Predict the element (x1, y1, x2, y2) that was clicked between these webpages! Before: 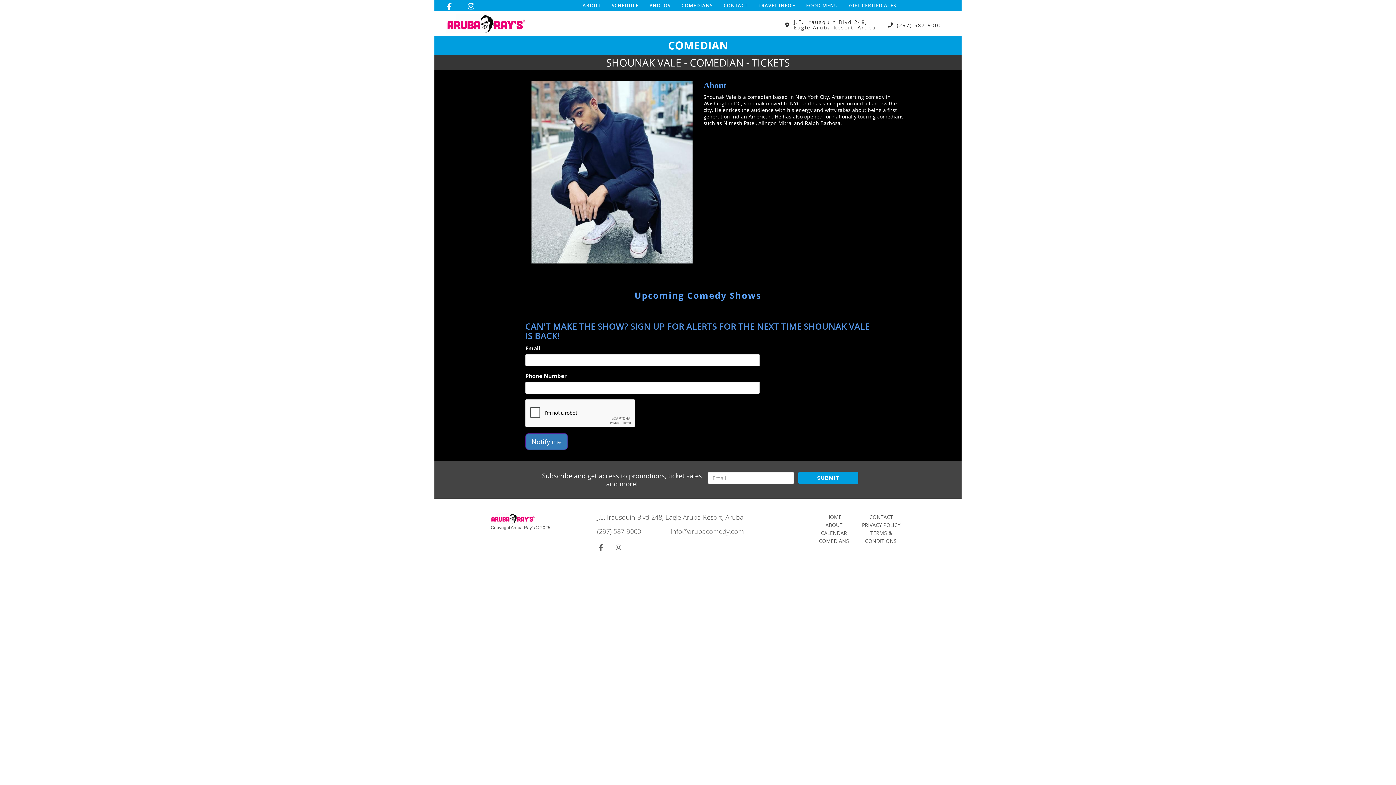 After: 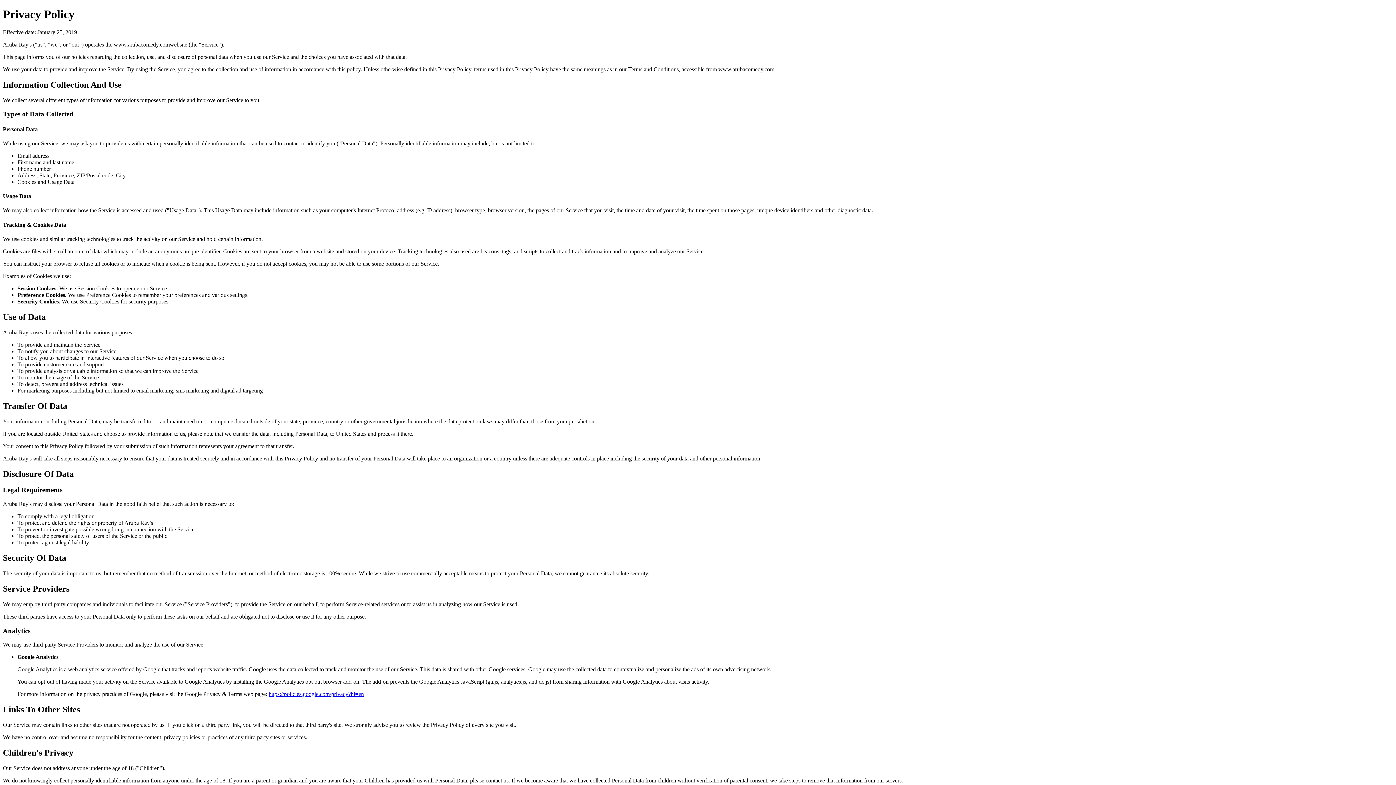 Action: label: Privacy Policy bbox: (861, 521, 900, 528)